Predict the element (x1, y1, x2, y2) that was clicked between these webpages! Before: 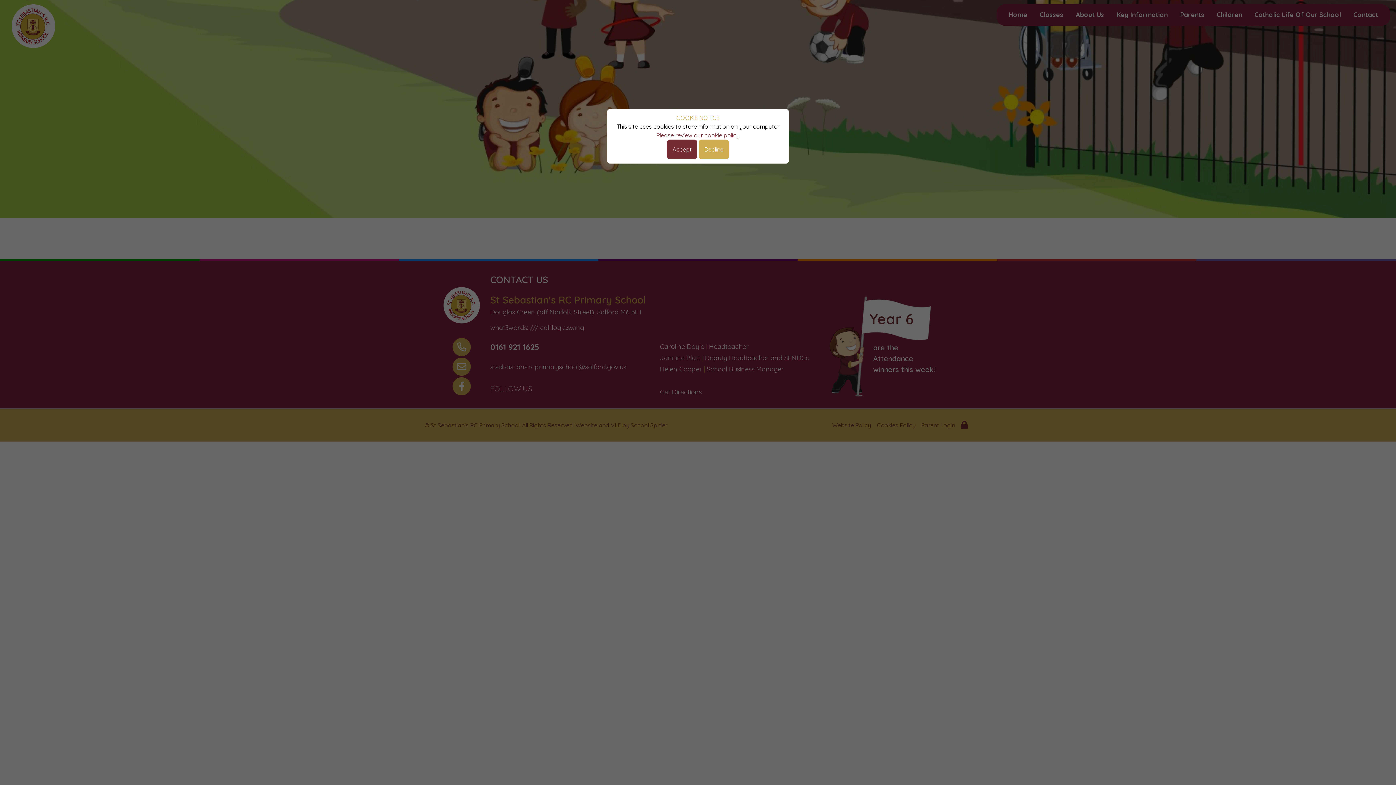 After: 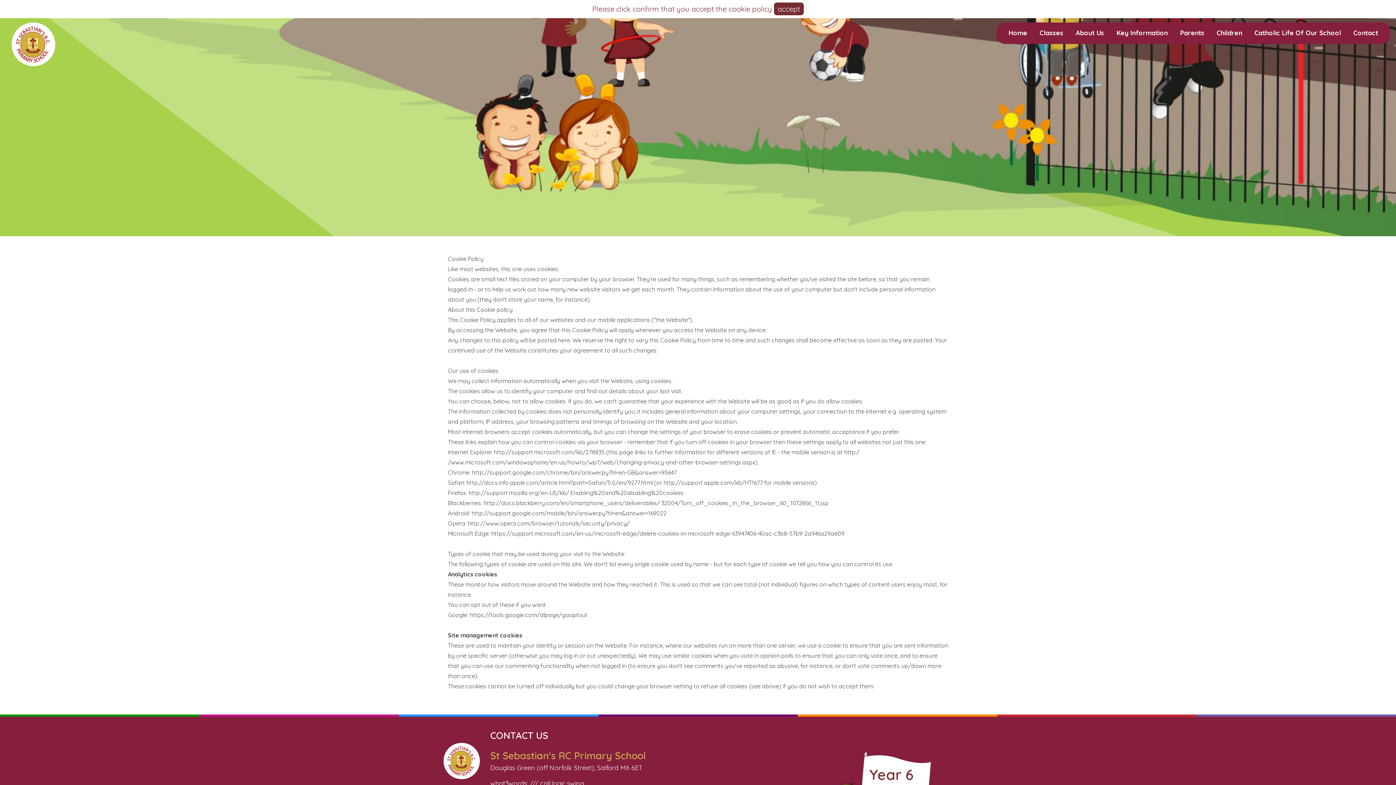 Action: label: Decline bbox: (698, 139, 729, 159)